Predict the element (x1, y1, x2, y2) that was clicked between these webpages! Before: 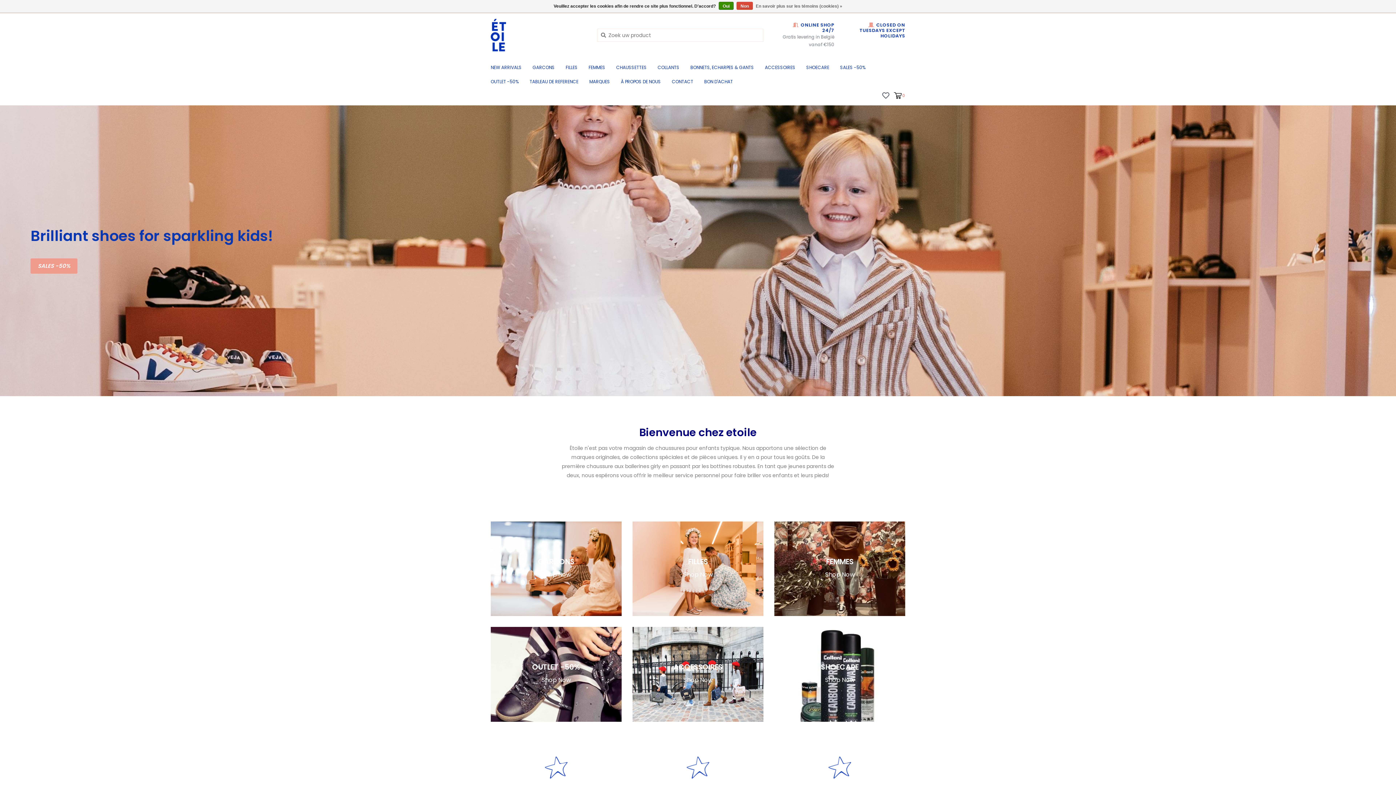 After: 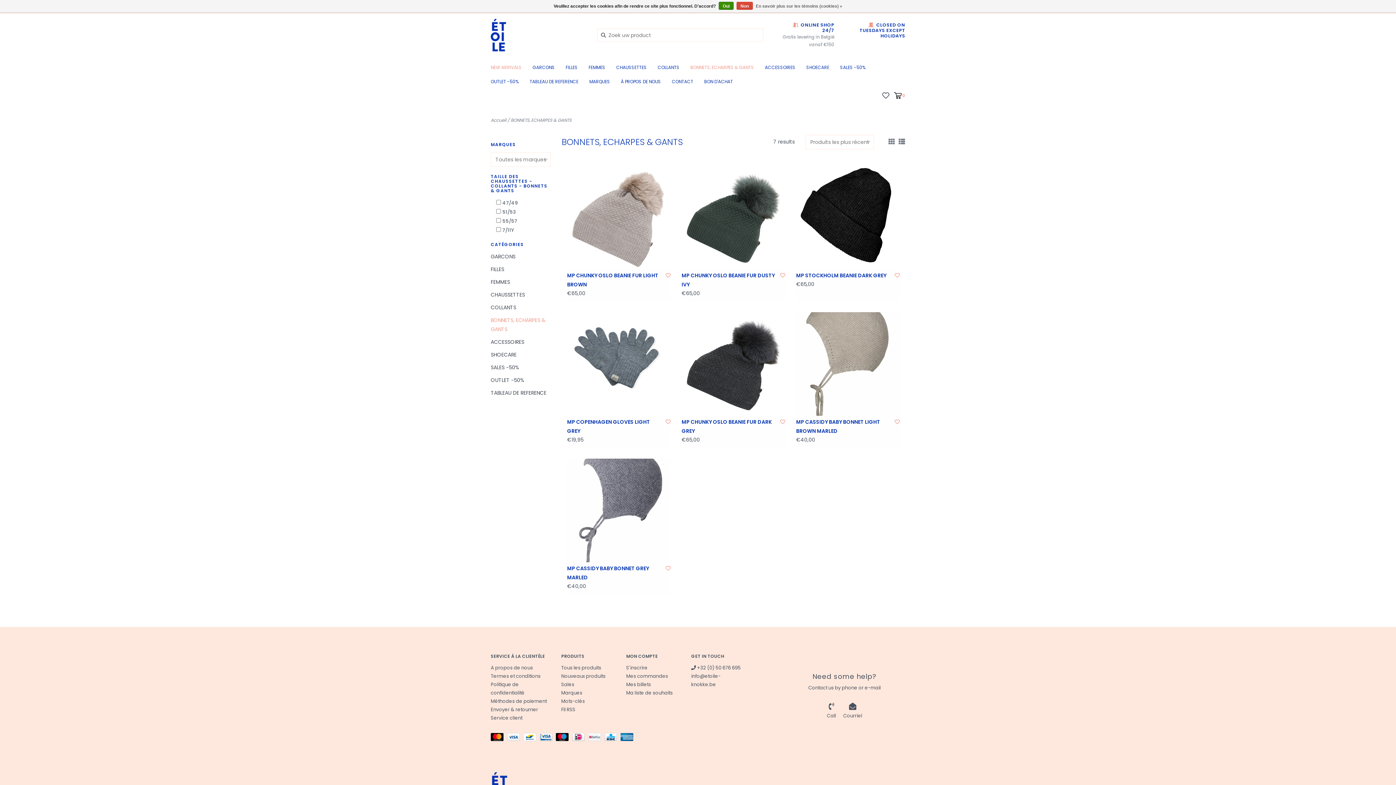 Action: label: BONNETS, ECHARPES & GANTS bbox: (690, 62, 757, 76)